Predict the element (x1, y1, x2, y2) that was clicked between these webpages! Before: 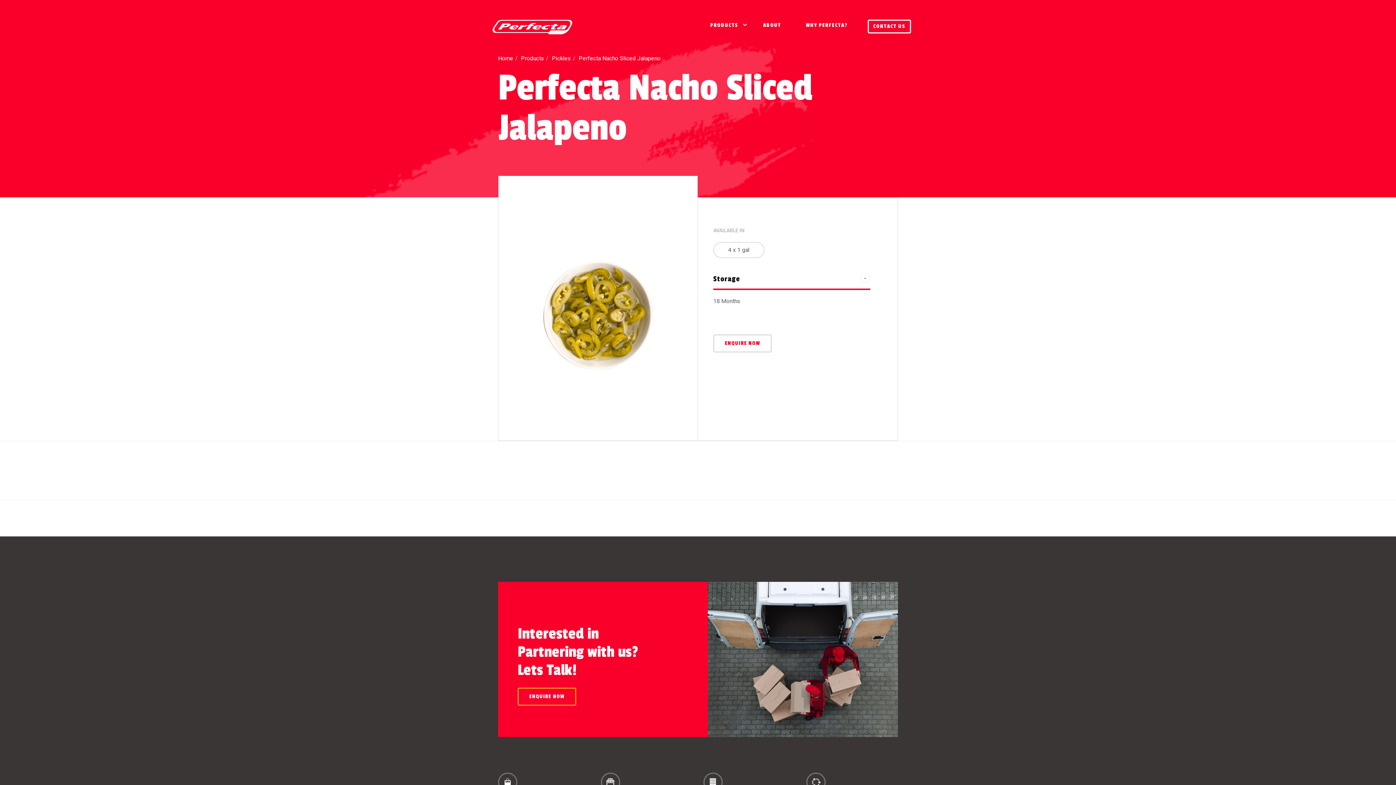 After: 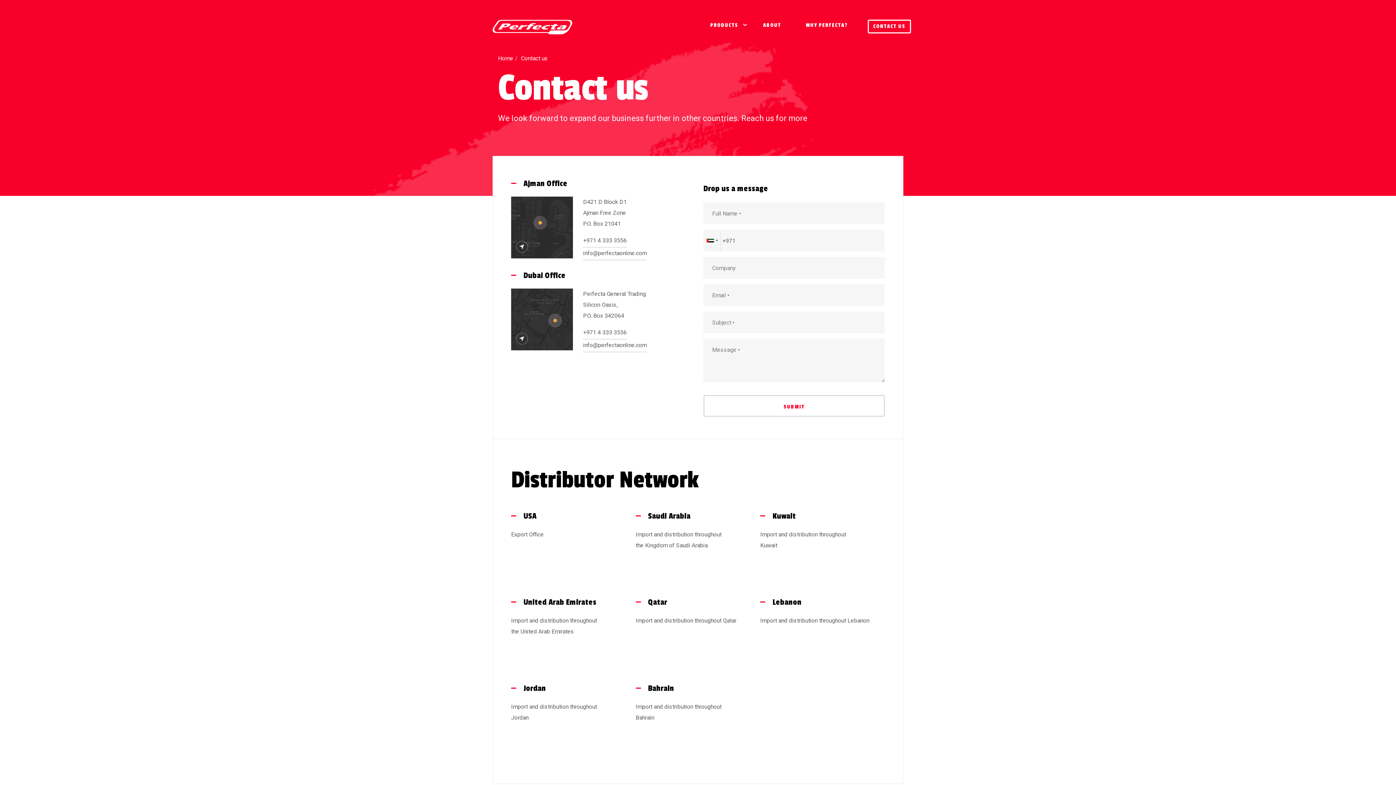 Action: label: ENQUIRE NOW bbox: (517, 688, 576, 706)